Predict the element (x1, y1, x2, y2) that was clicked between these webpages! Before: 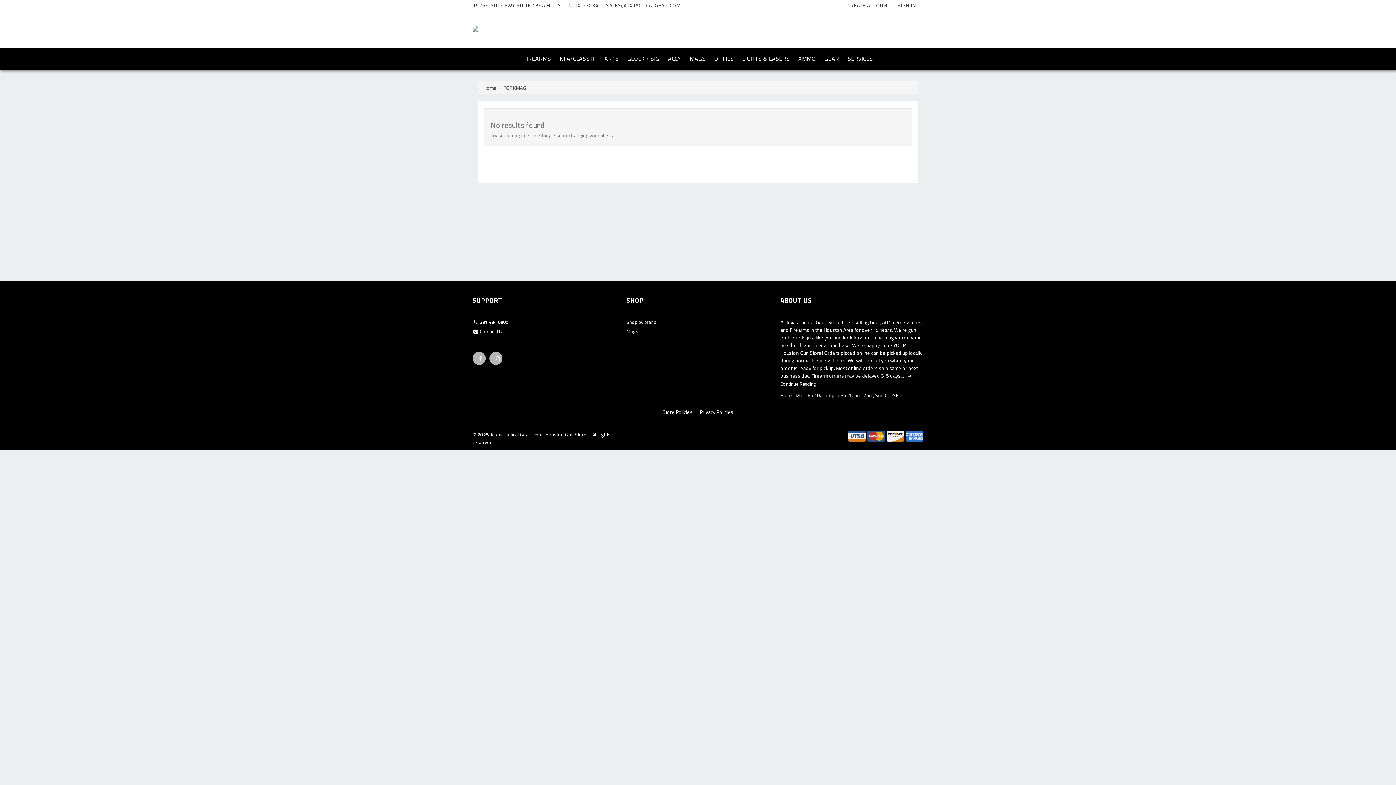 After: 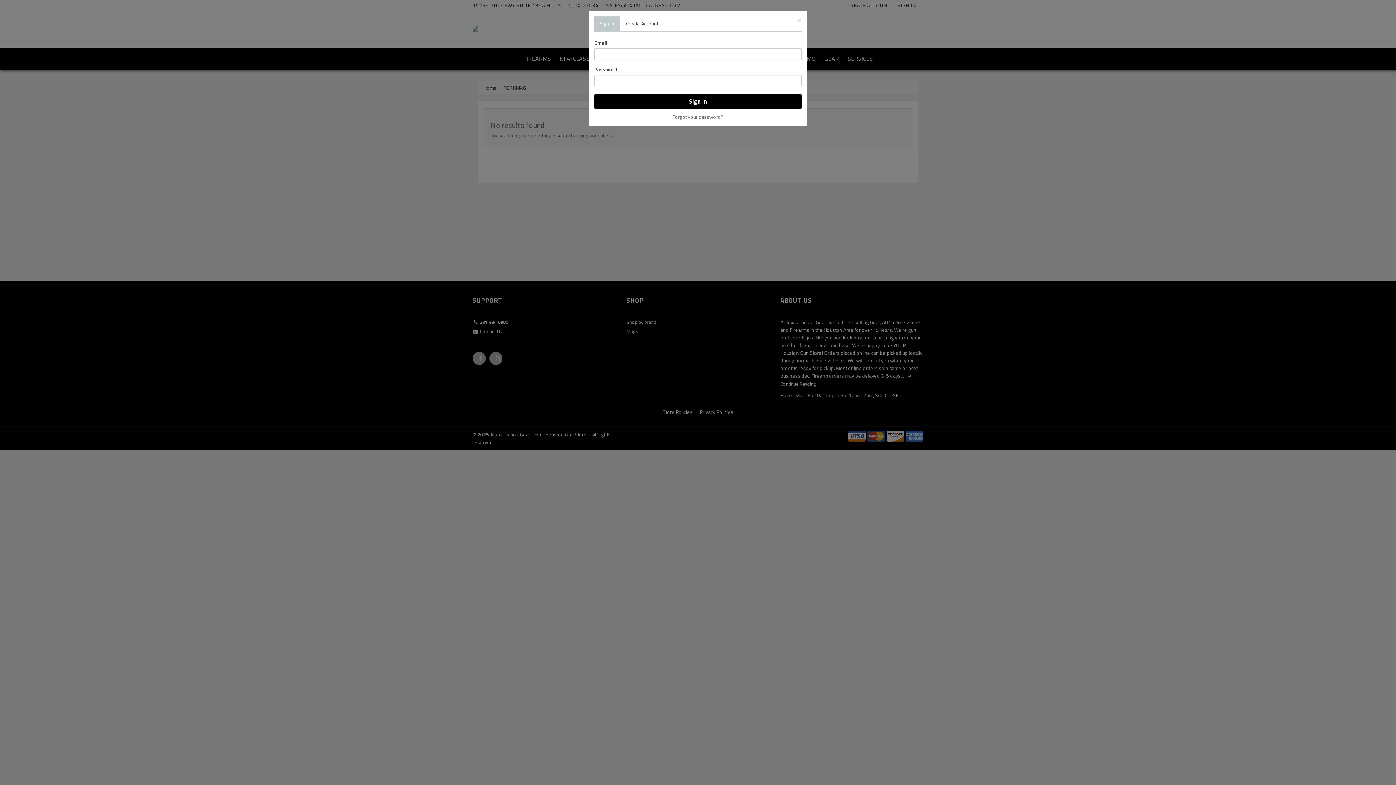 Action: label: SIGN IN bbox: (897, 0, 923, 10)